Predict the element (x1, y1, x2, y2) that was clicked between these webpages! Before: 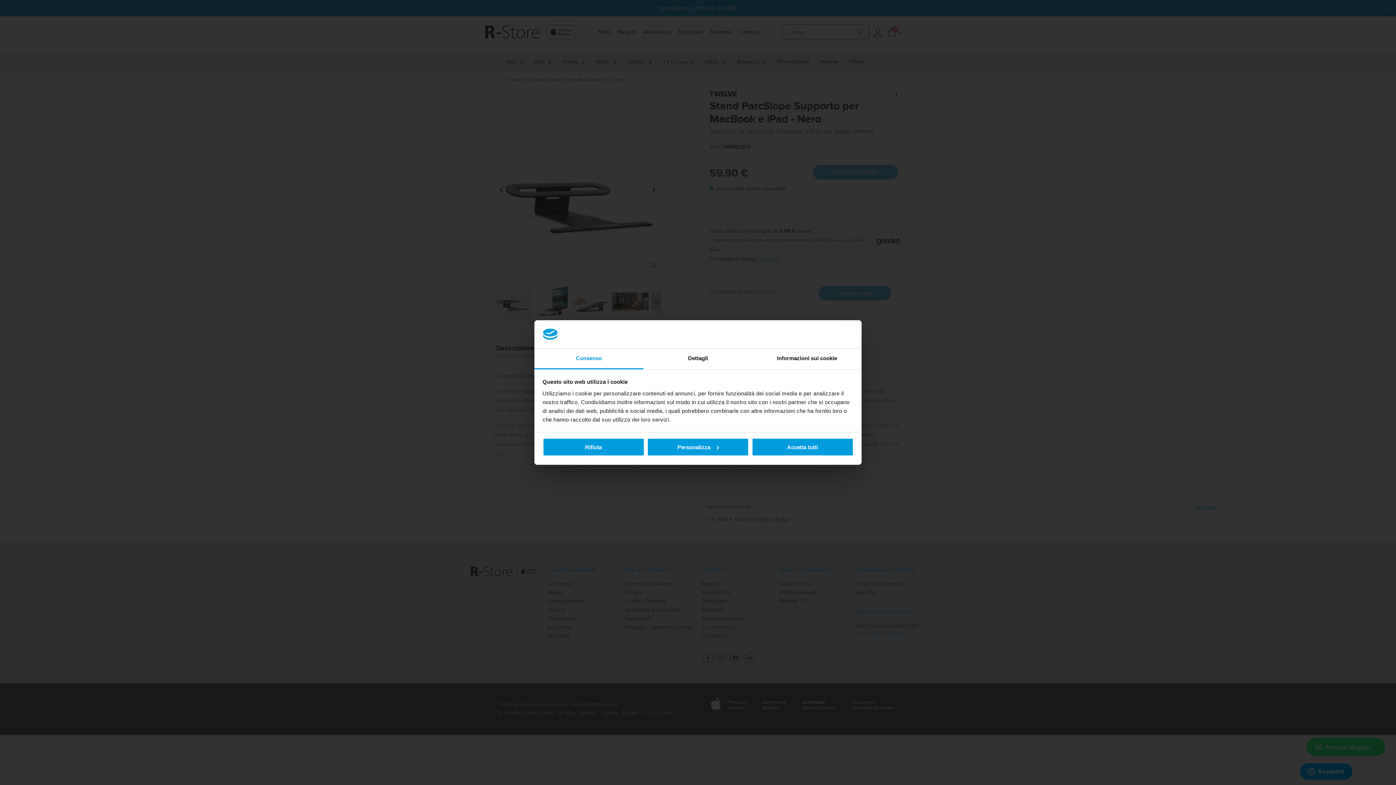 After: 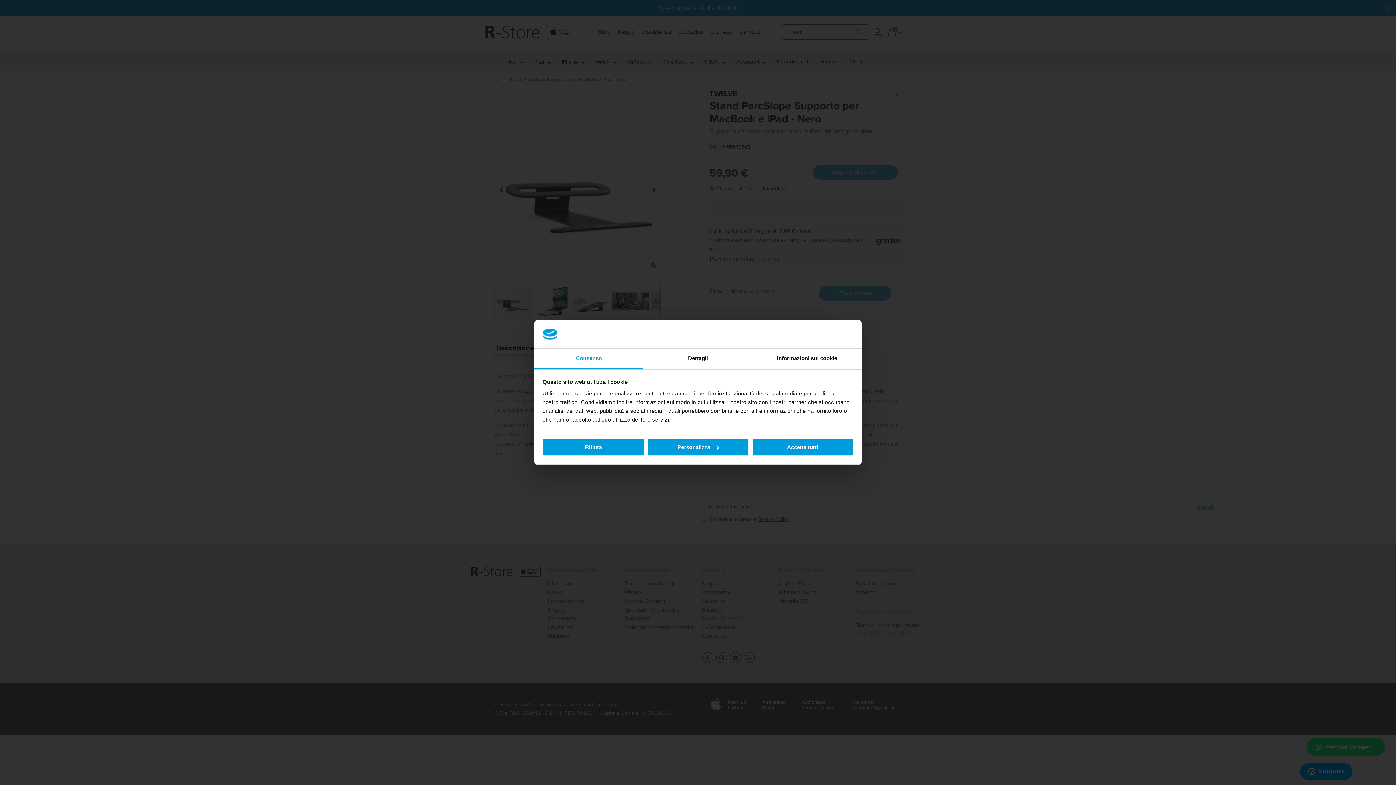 Action: bbox: (534, 348, 643, 369) label: Consenso